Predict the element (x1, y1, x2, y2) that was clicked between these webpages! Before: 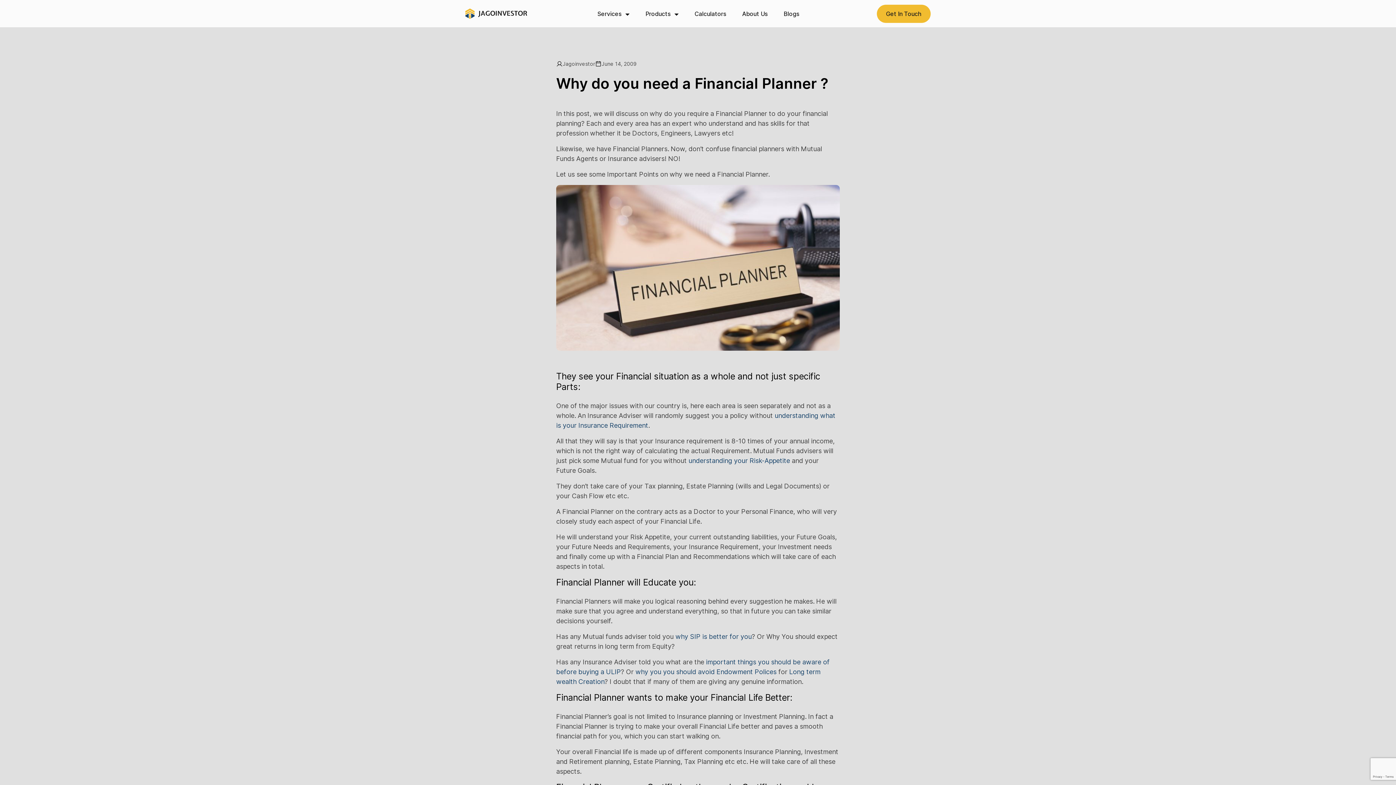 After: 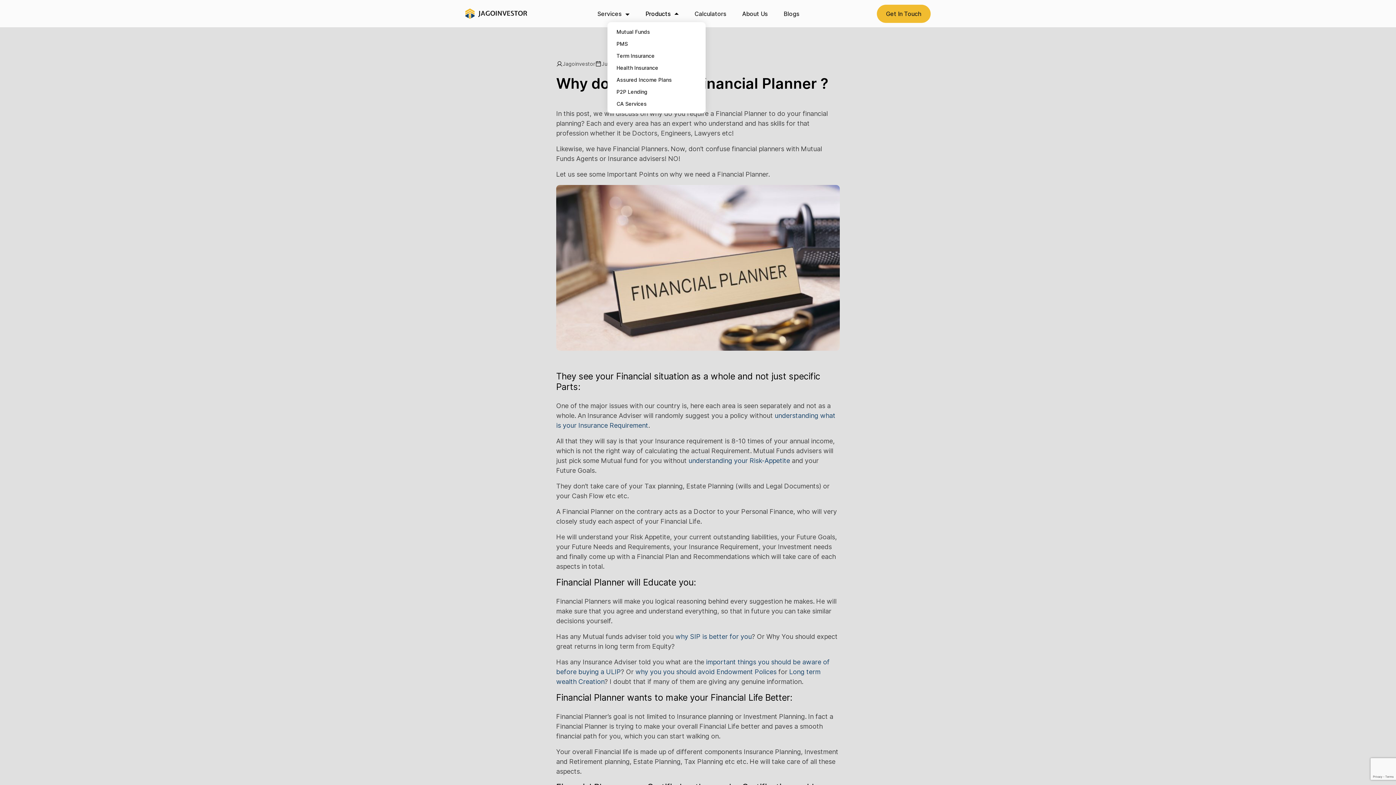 Action: bbox: (645, 10, 678, 17) label: Products